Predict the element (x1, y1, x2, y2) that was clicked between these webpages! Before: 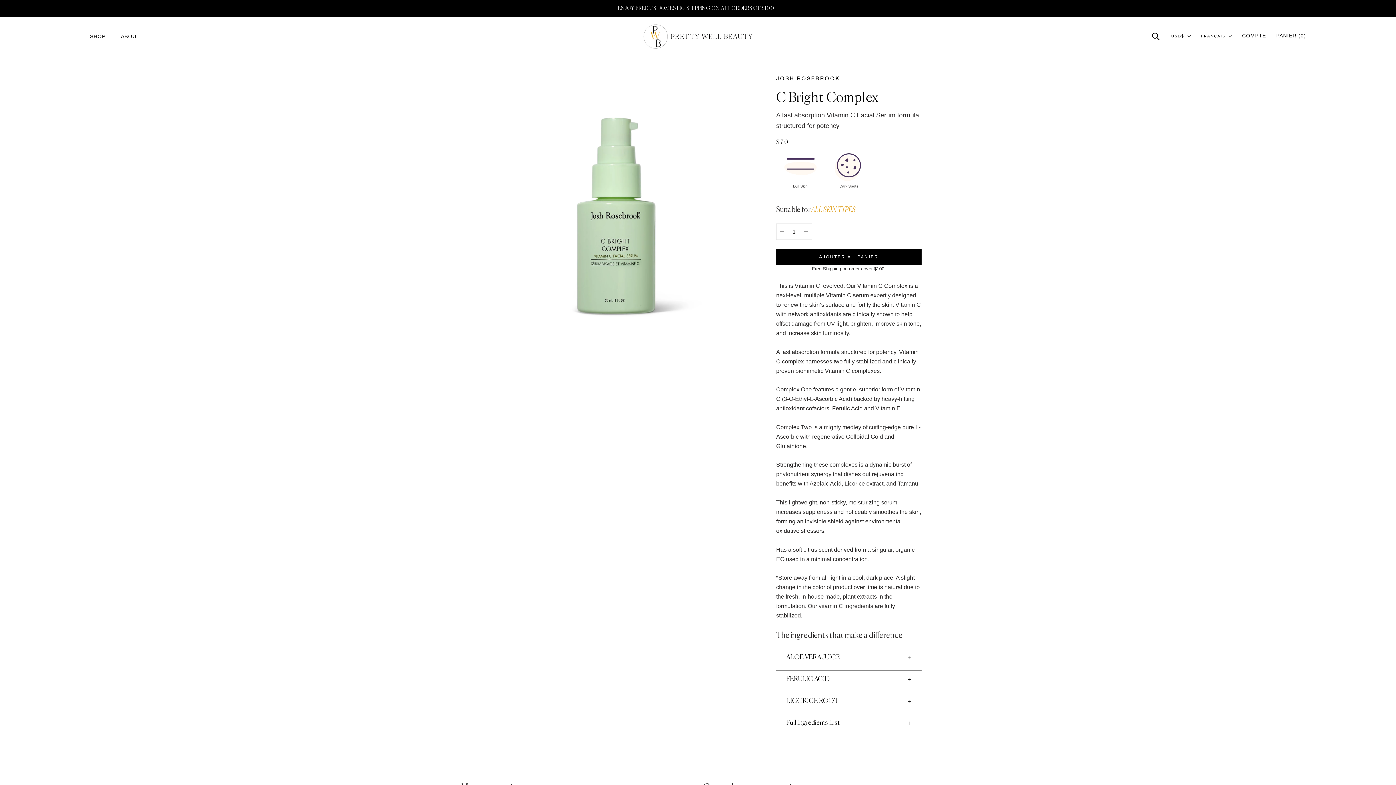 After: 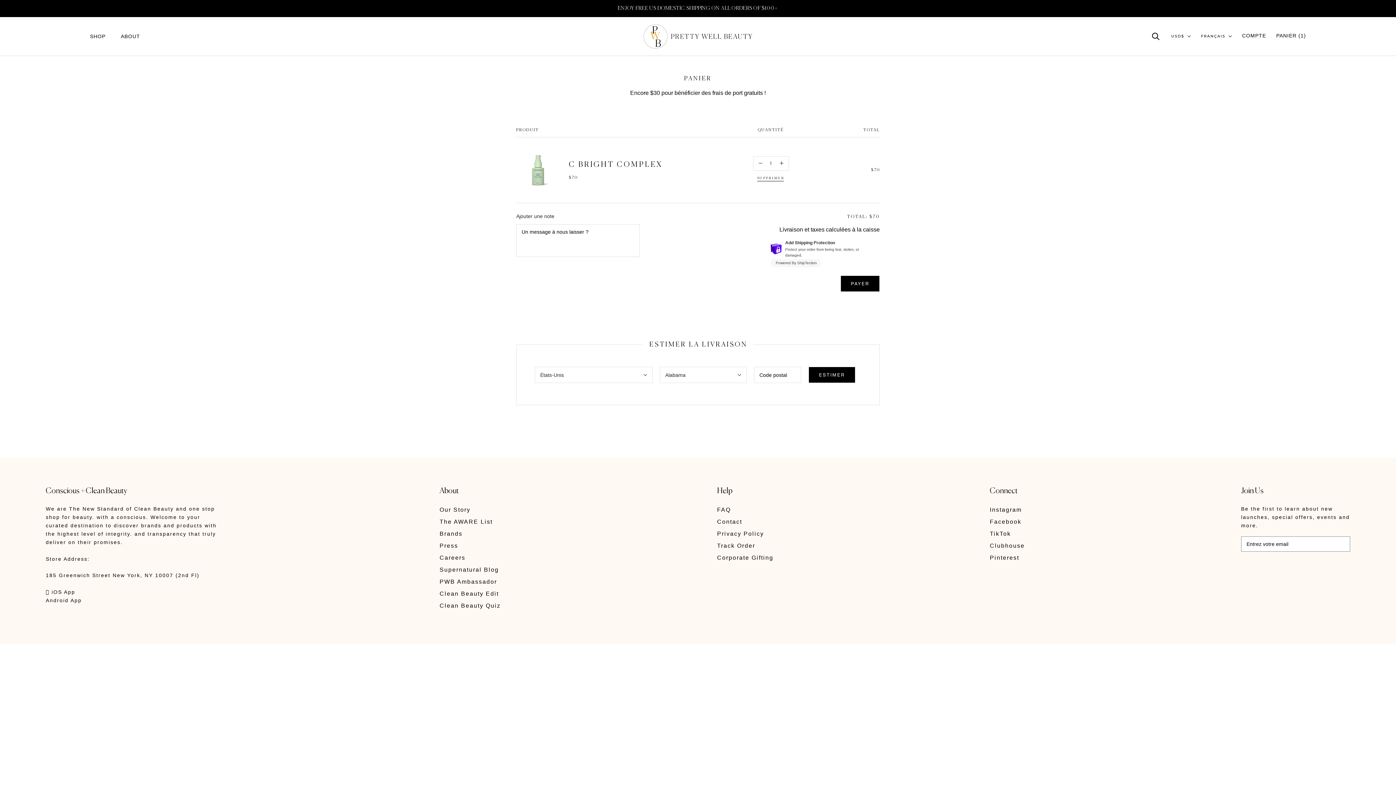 Action: label: AJOUTER AU PANIER bbox: (776, 249, 921, 265)